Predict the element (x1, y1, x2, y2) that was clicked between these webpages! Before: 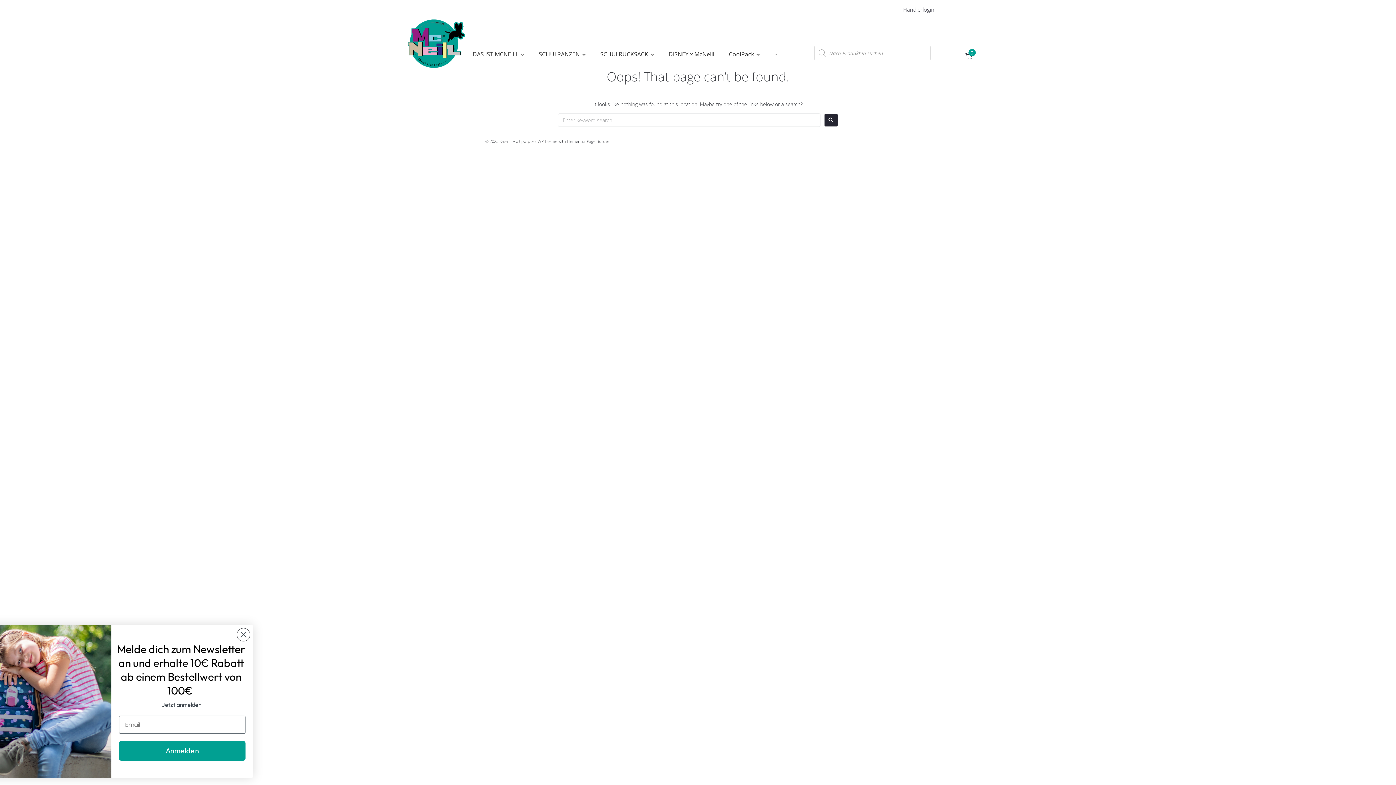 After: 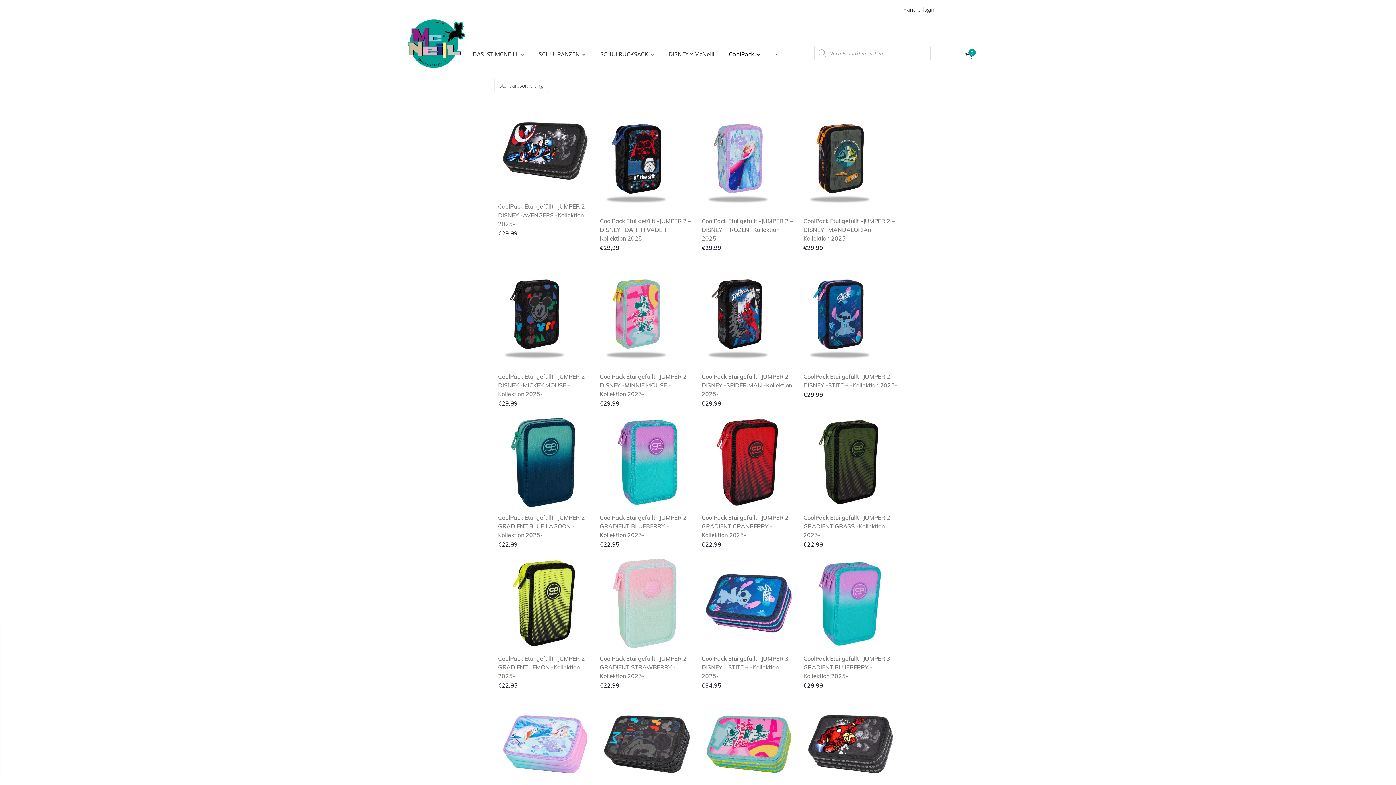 Action: label: CoolPack bbox: (725, 48, 763, 60)